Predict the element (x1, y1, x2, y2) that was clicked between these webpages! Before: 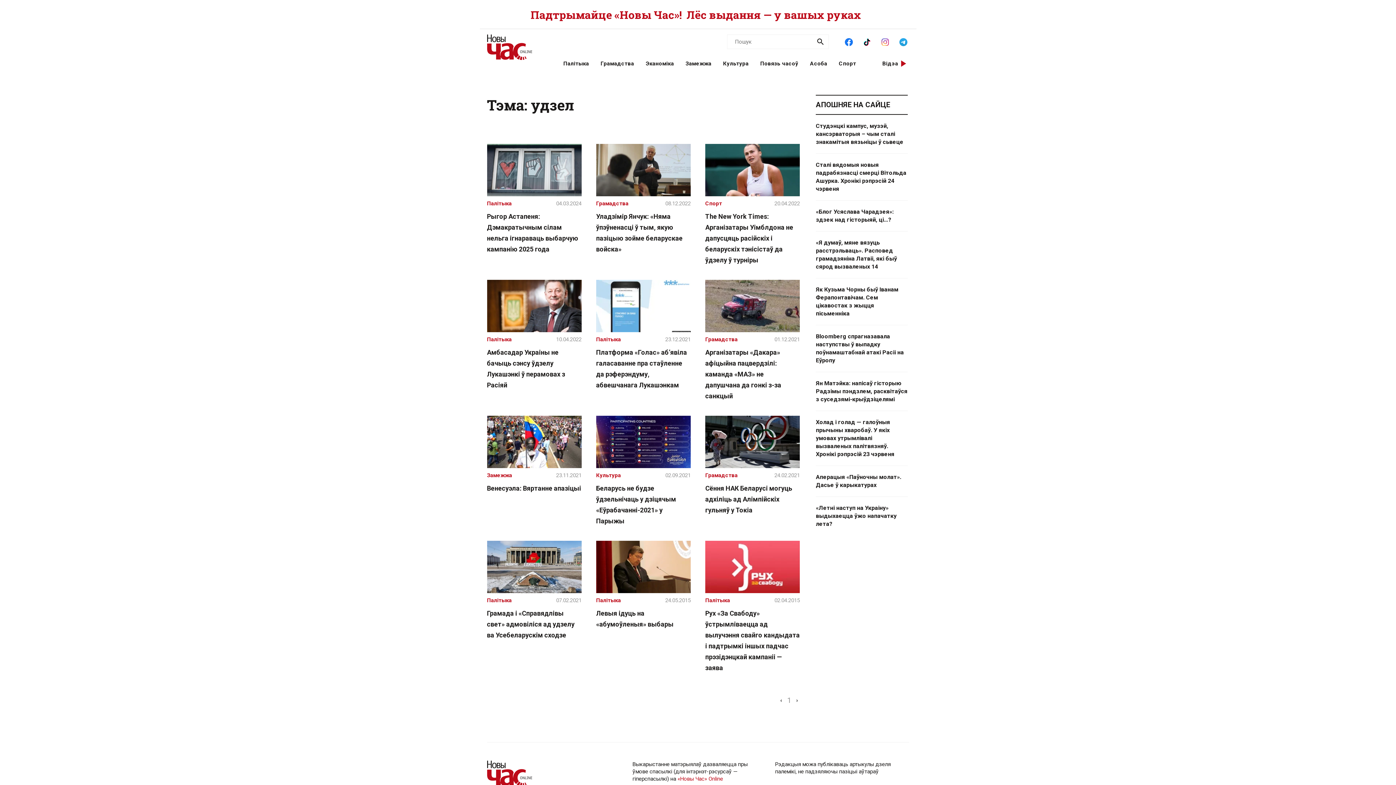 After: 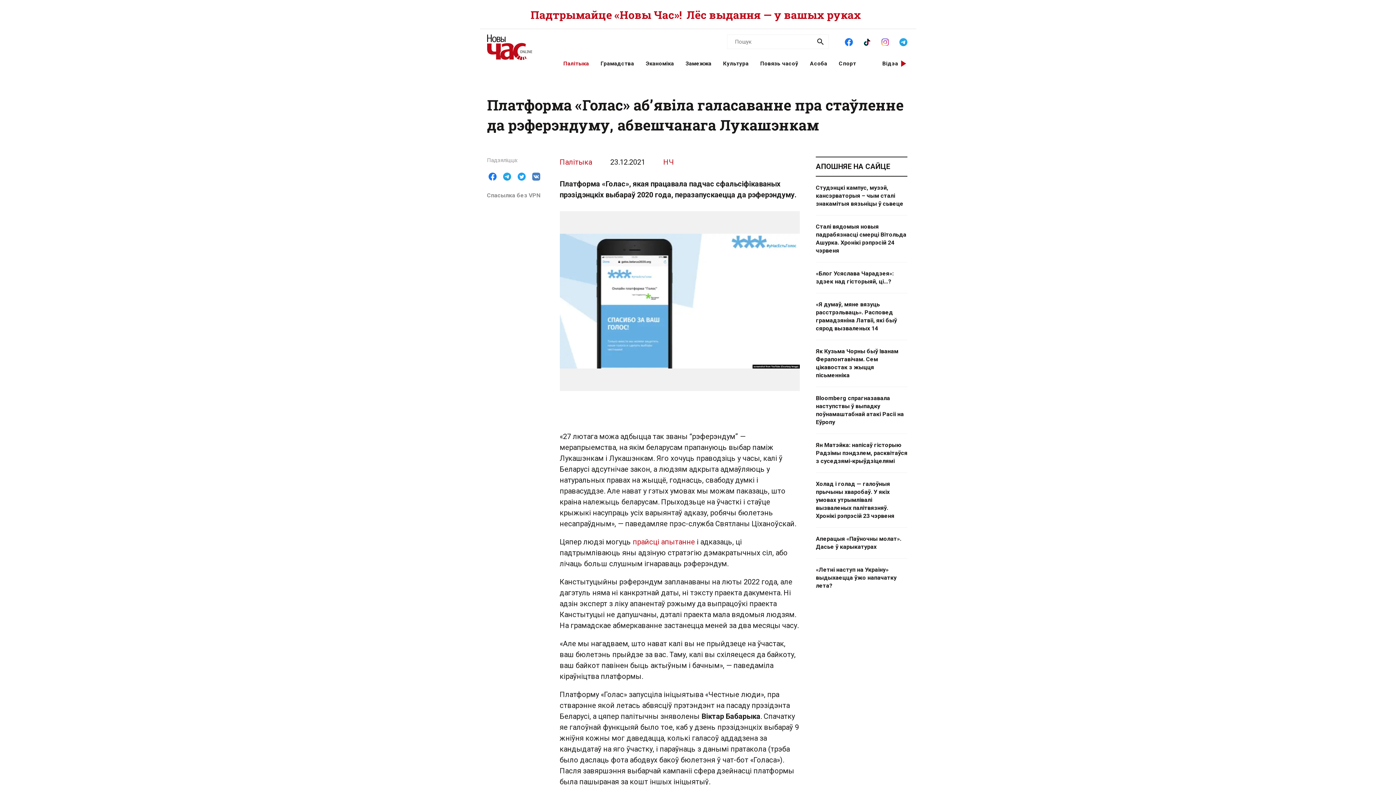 Action: bbox: (596, 348, 687, 389) label: Платформа «Голас» аб’явіла галасаванне пра стаўленне да рэферэндуму, абвешчанага Лукашэнкам